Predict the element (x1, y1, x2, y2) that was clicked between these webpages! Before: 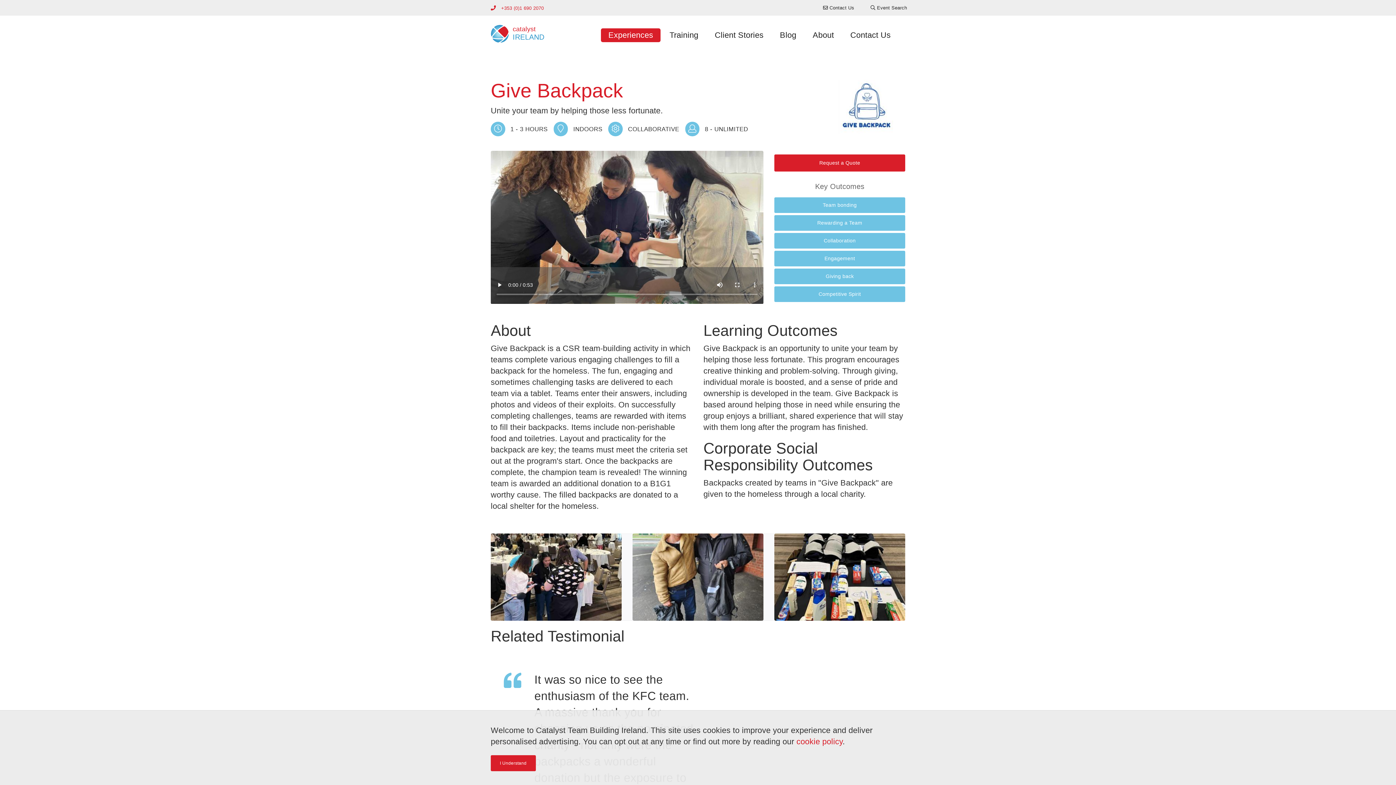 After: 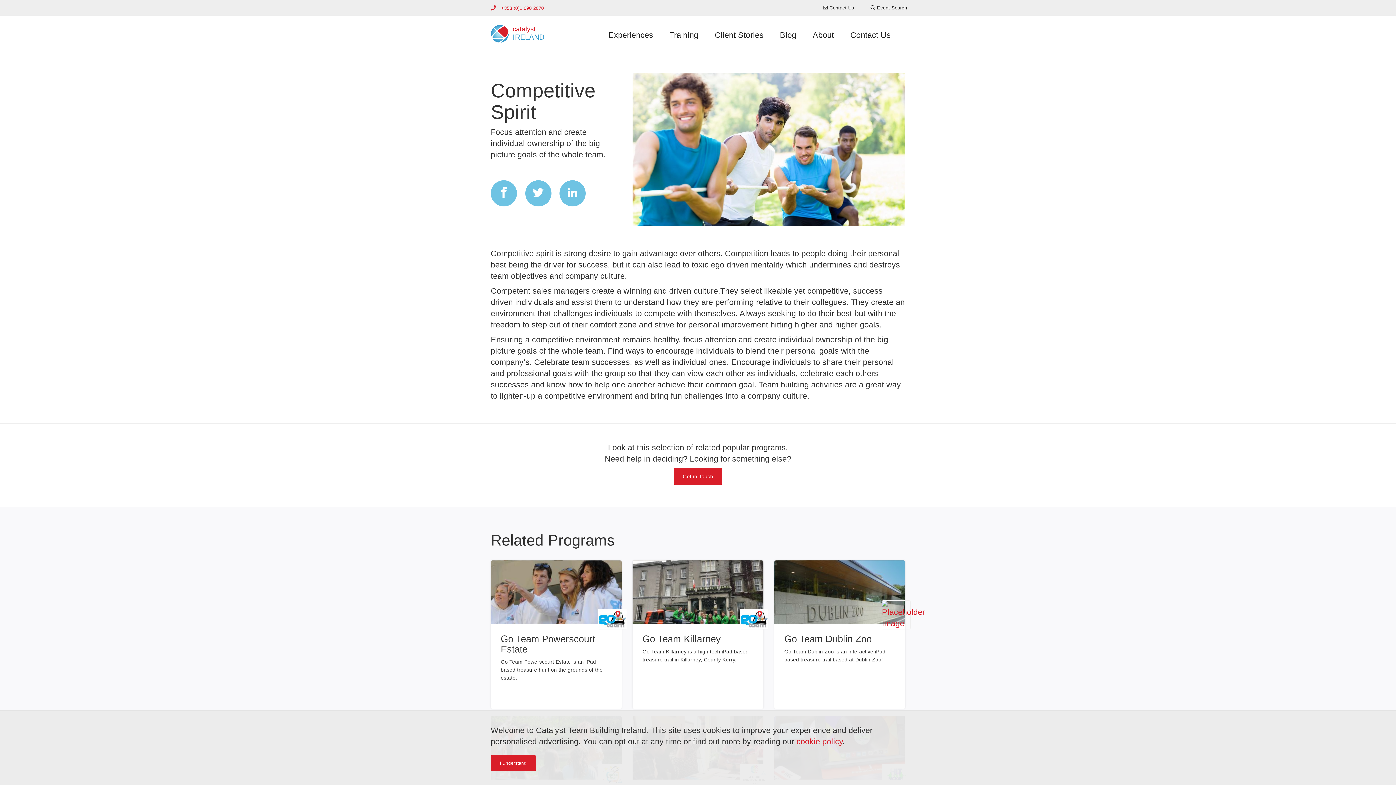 Action: label: Competitive Spirit bbox: (774, 286, 905, 302)